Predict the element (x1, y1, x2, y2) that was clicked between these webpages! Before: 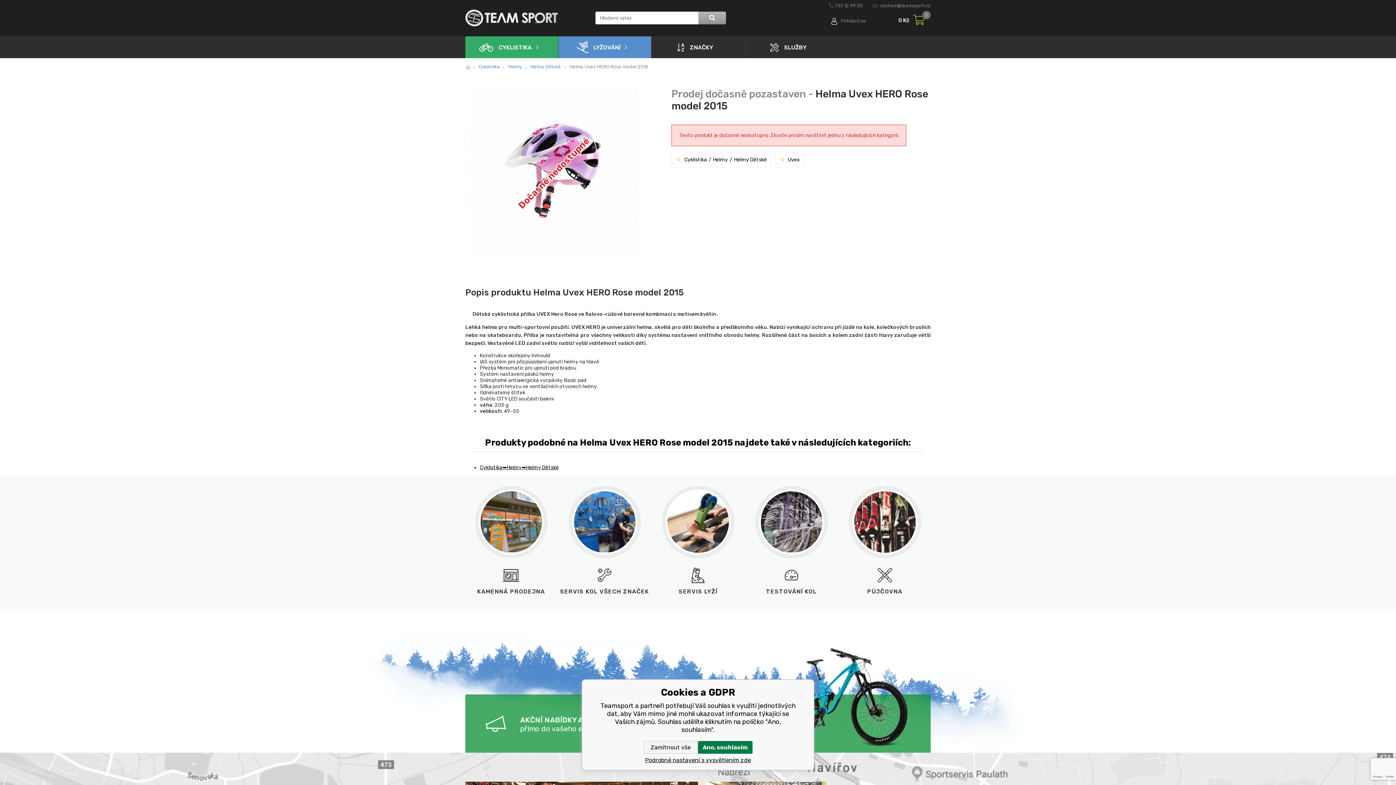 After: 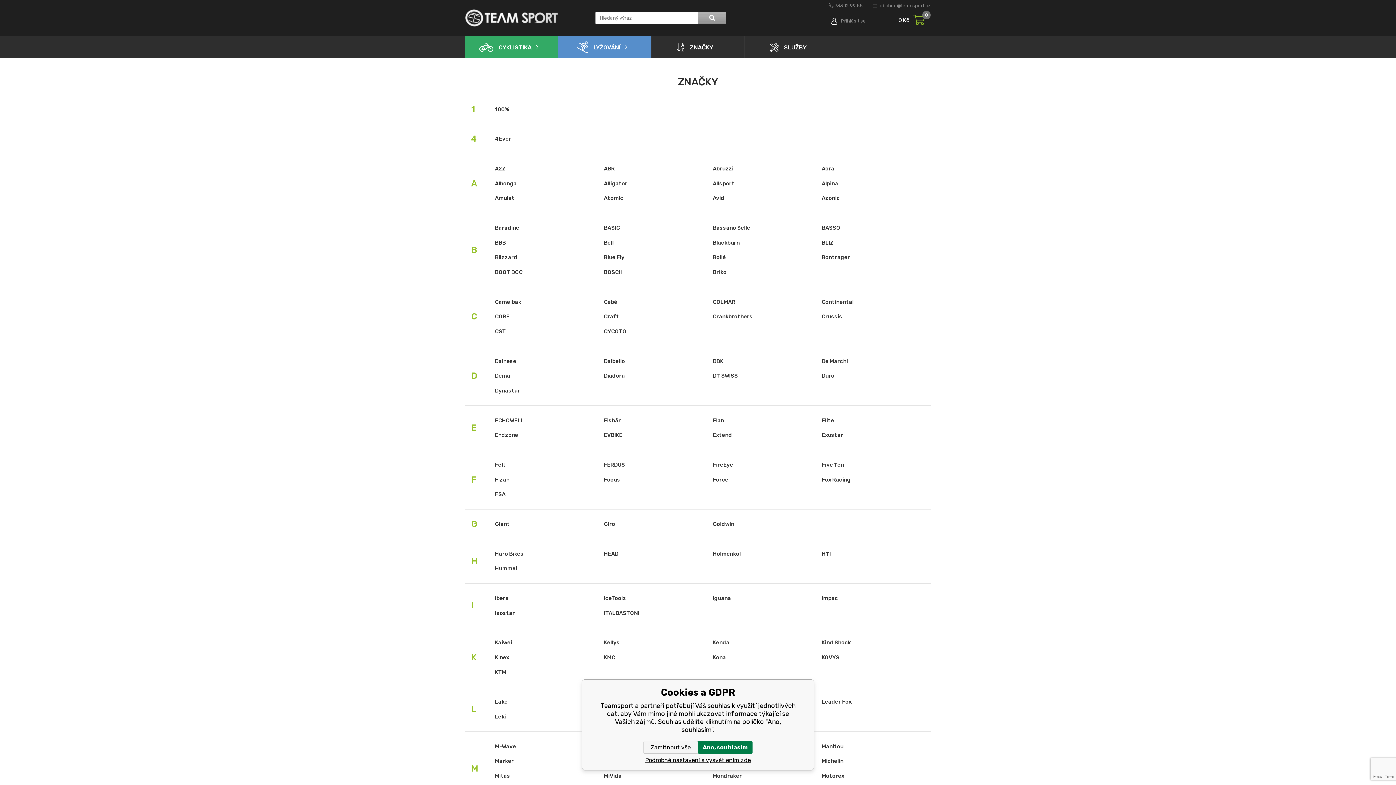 Action: bbox: (651, 36, 744, 58) label: ZNAČKY